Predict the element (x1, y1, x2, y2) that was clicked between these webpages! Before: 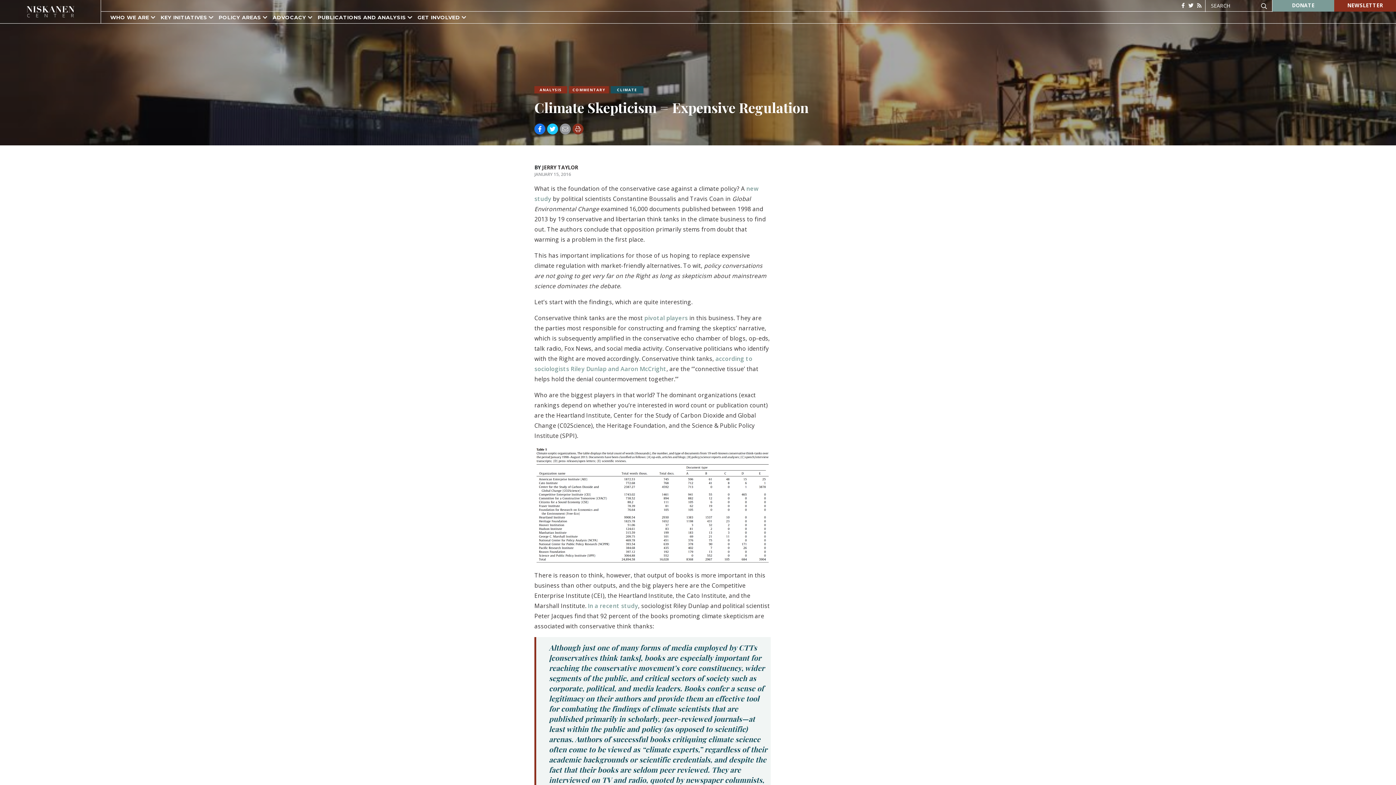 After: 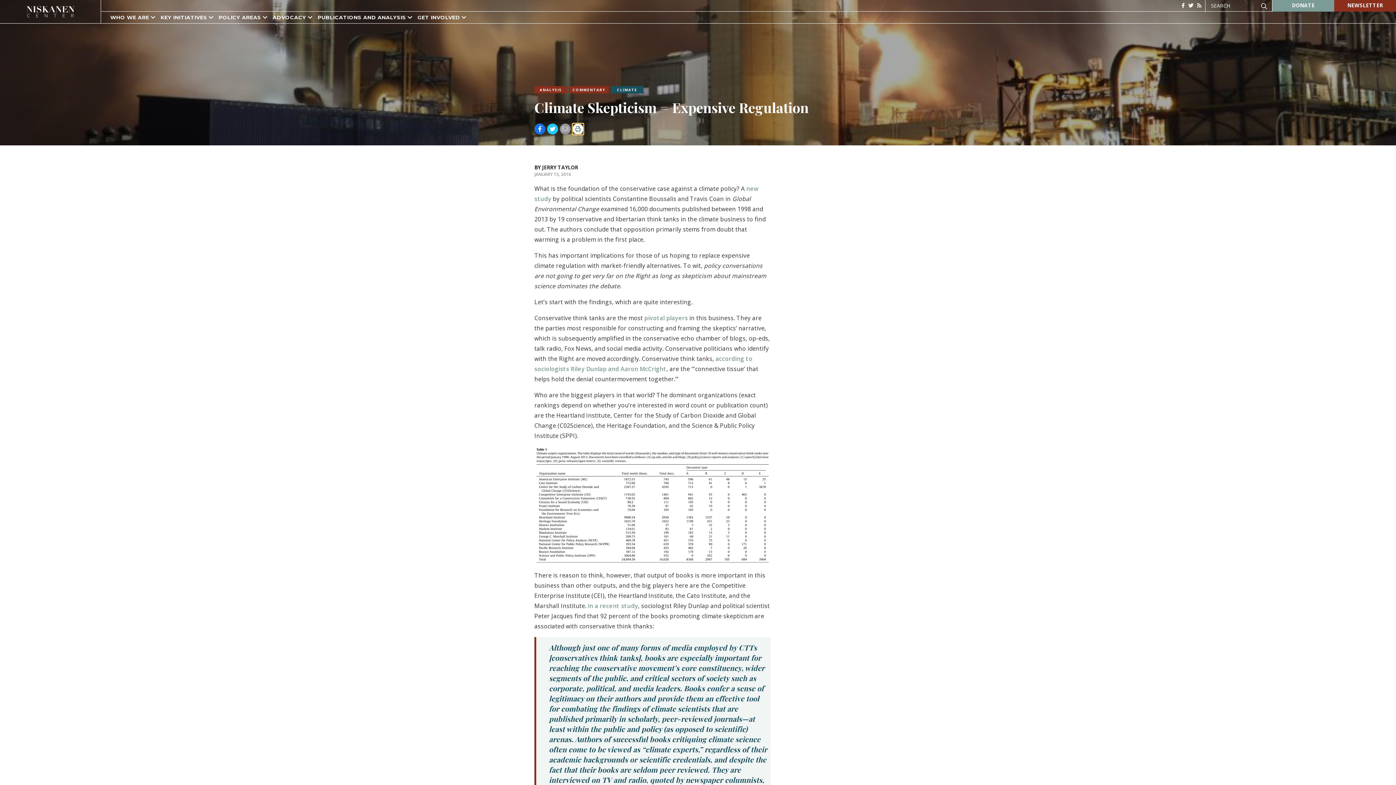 Action: bbox: (572, 123, 583, 134)